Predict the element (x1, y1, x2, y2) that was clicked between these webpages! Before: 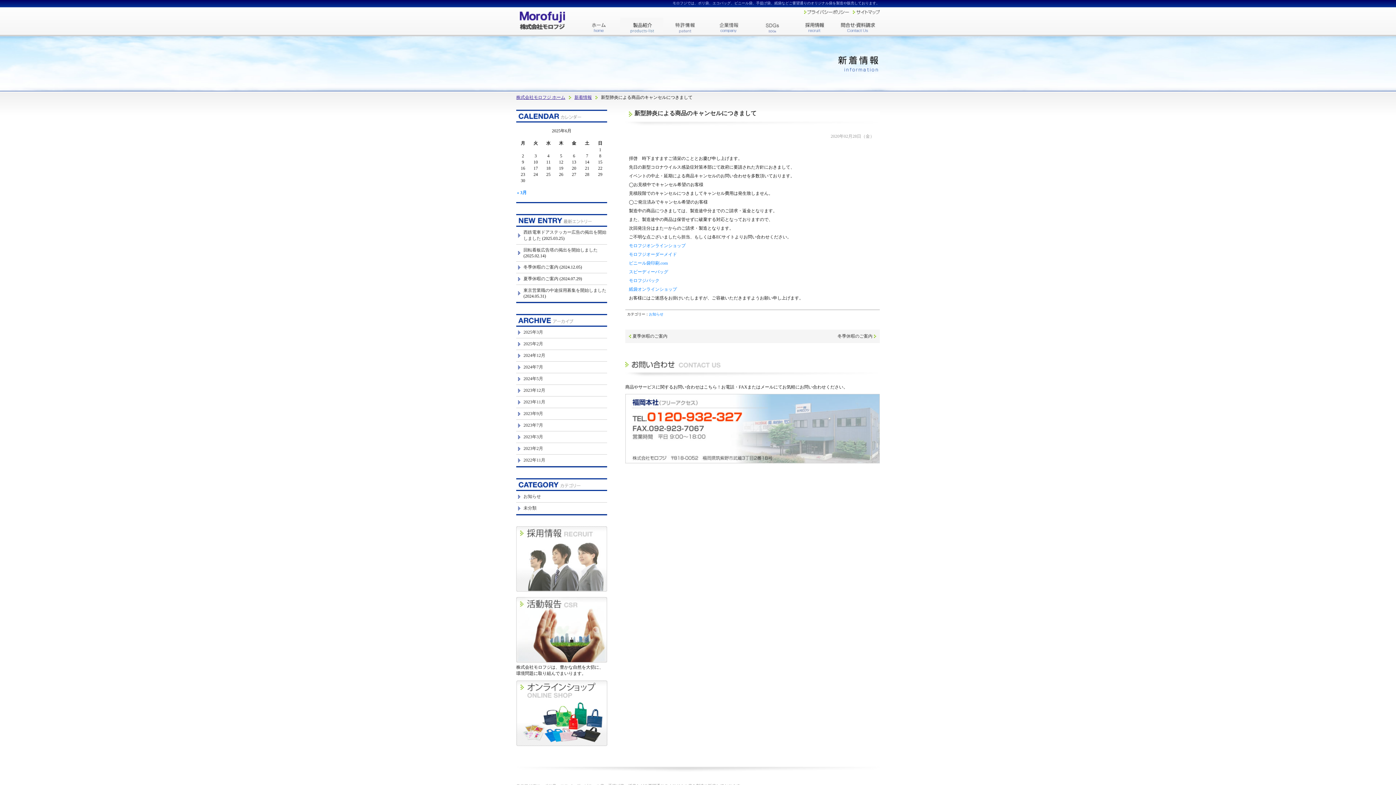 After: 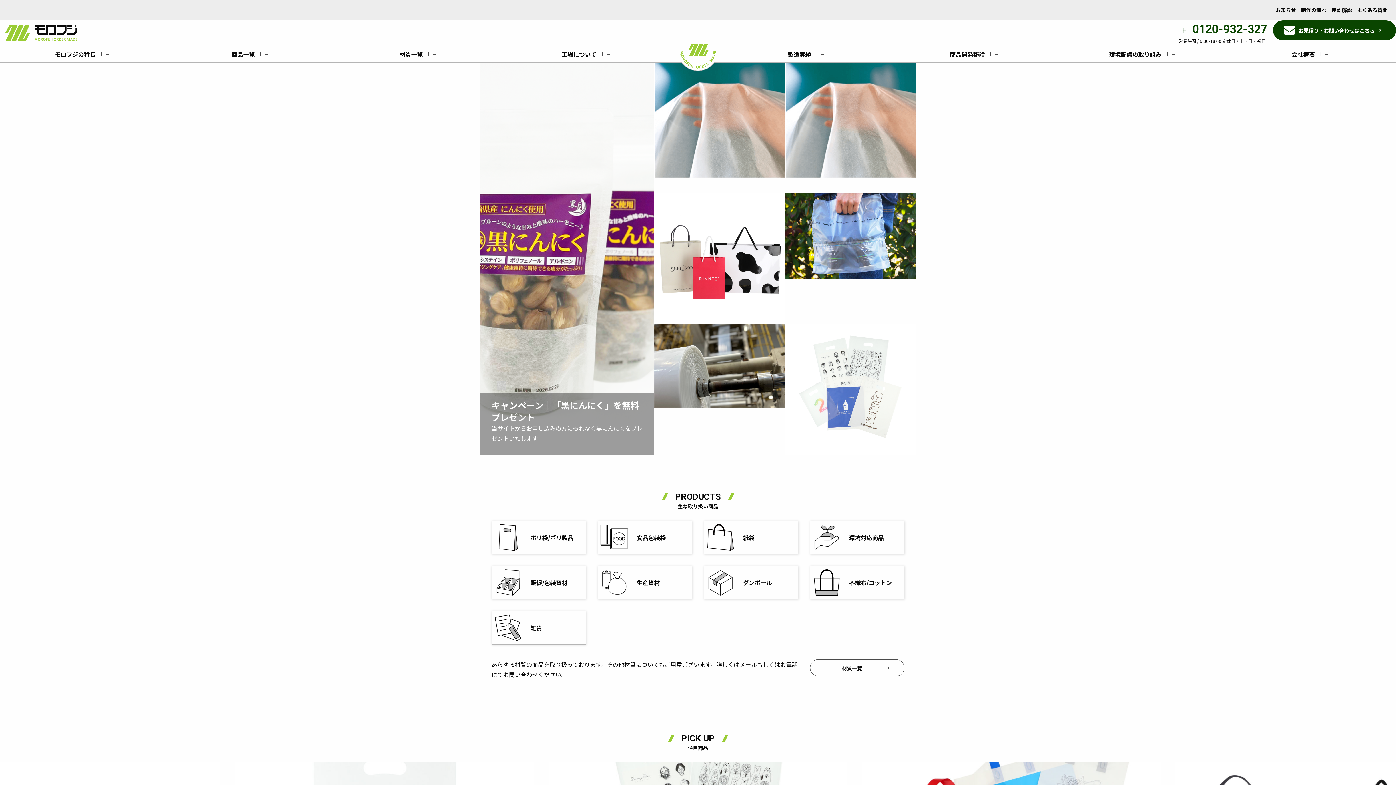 Action: label: モロフジオーダーメイド bbox: (629, 252, 677, 257)